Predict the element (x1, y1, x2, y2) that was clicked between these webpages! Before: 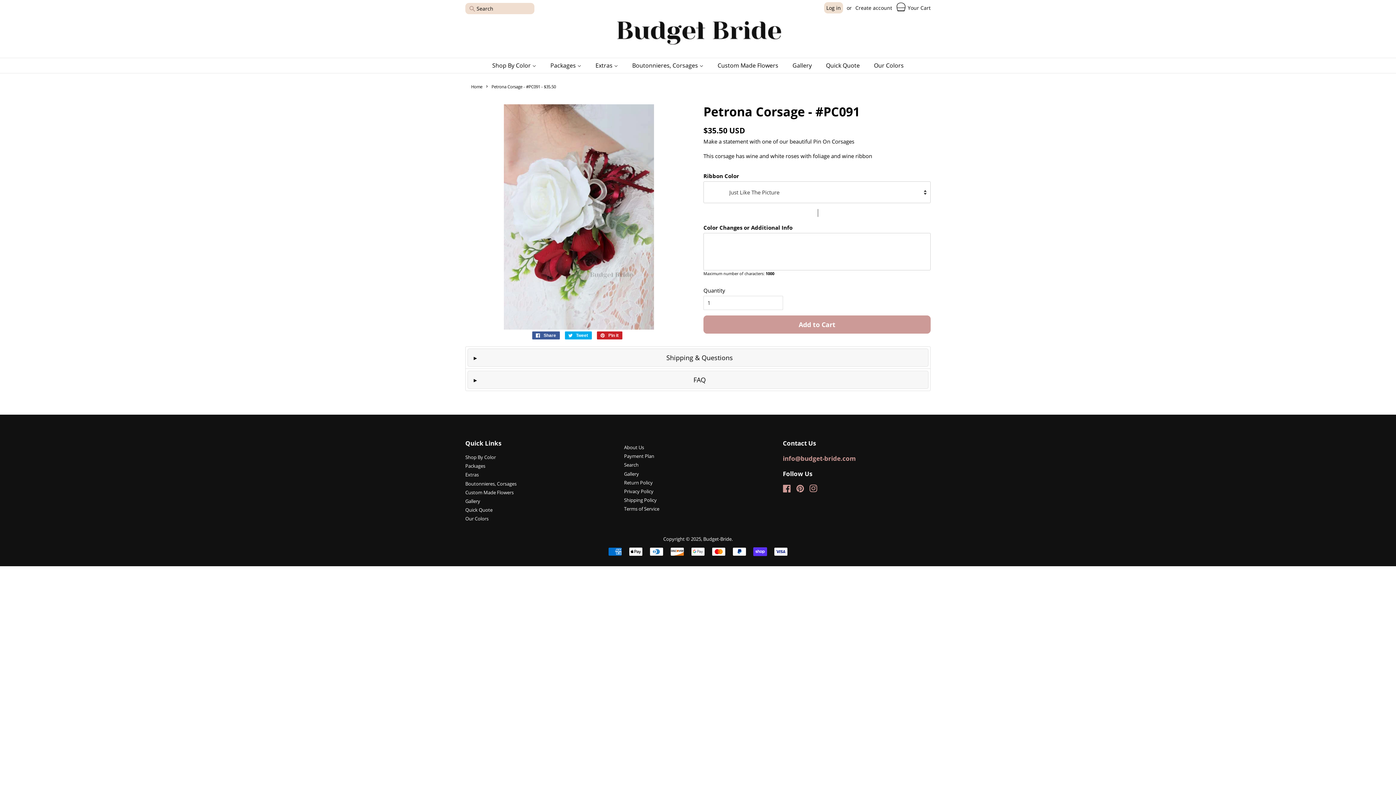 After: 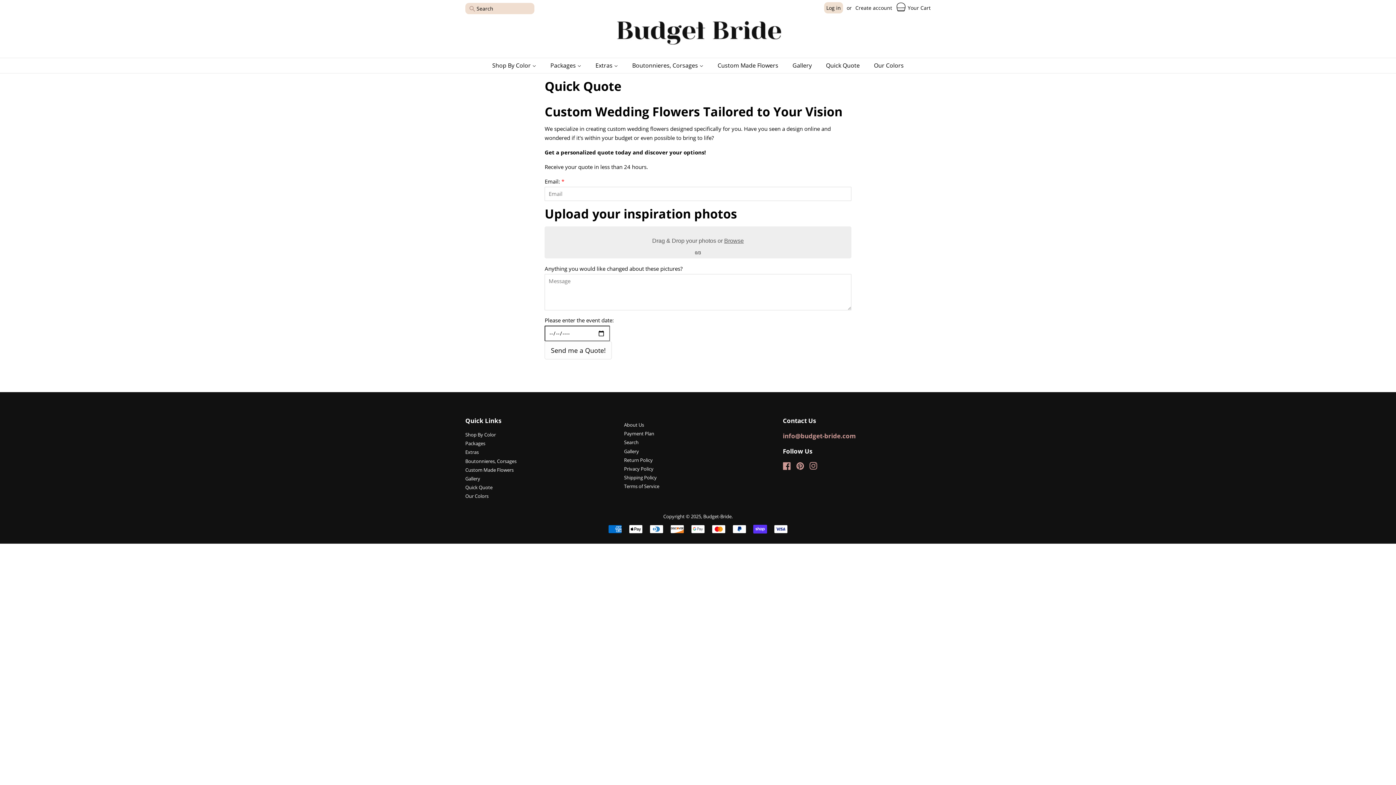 Action: bbox: (820, 58, 867, 73) label: Quick Quote